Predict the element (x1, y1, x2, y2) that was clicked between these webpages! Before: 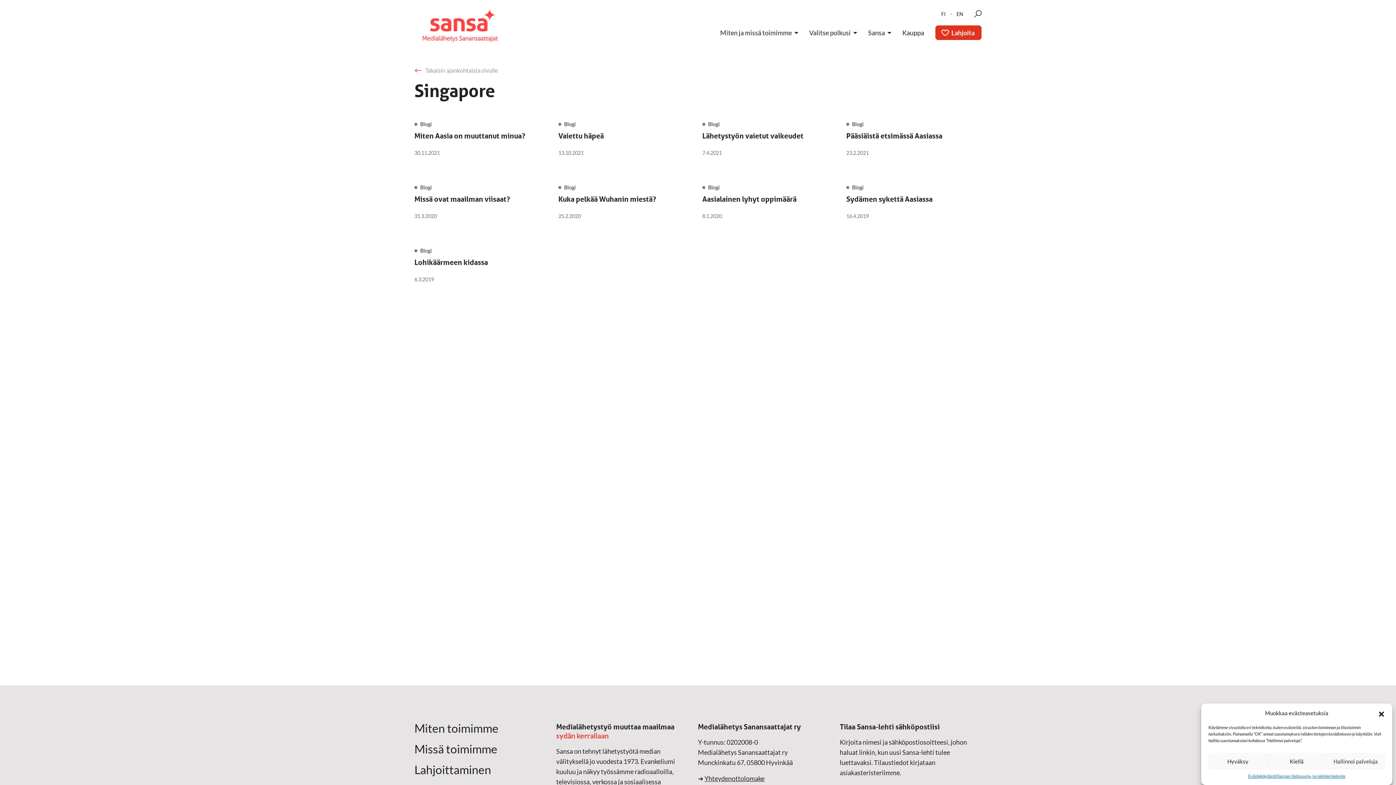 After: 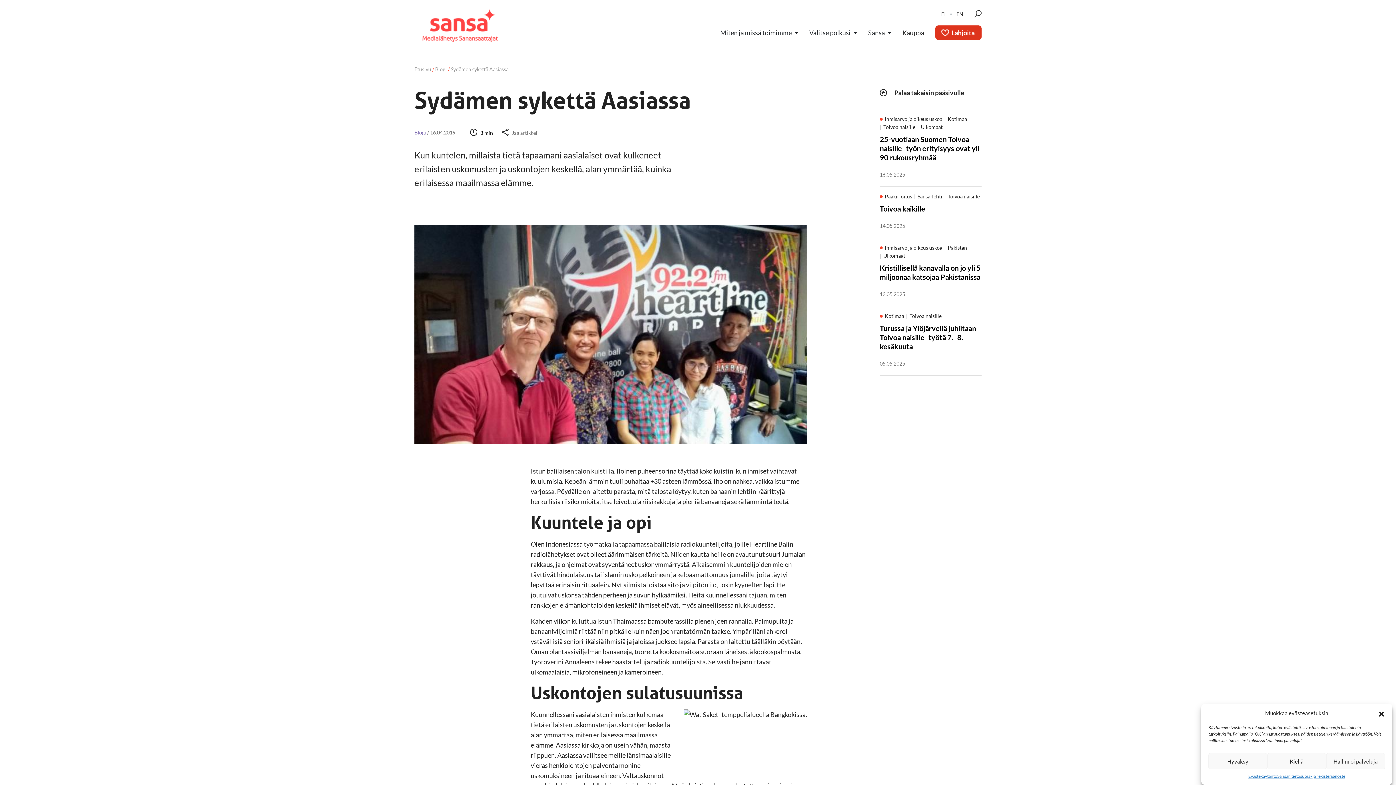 Action: label: Blogi

Sydämen sykettä Aasiassa

16.4.2019 bbox: (846, 176, 981, 230)